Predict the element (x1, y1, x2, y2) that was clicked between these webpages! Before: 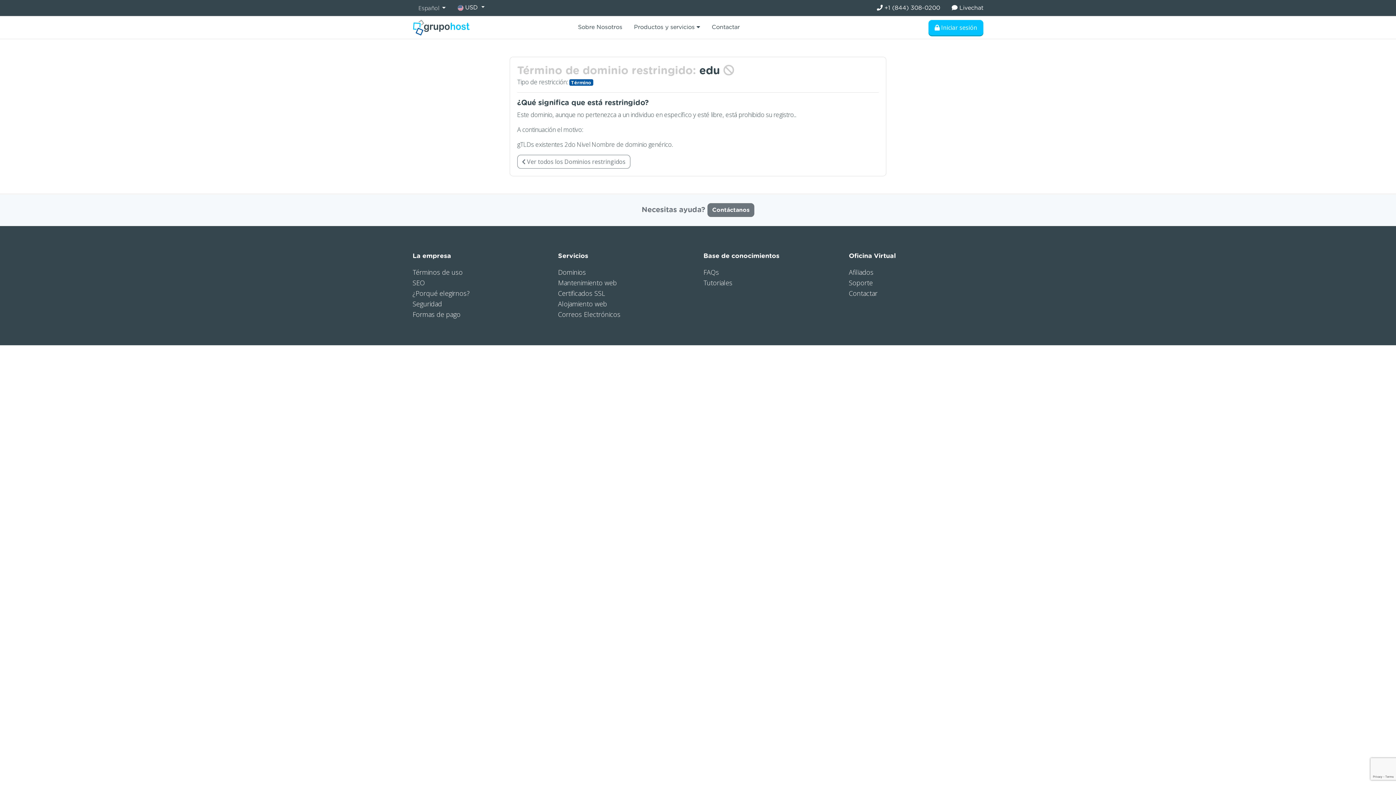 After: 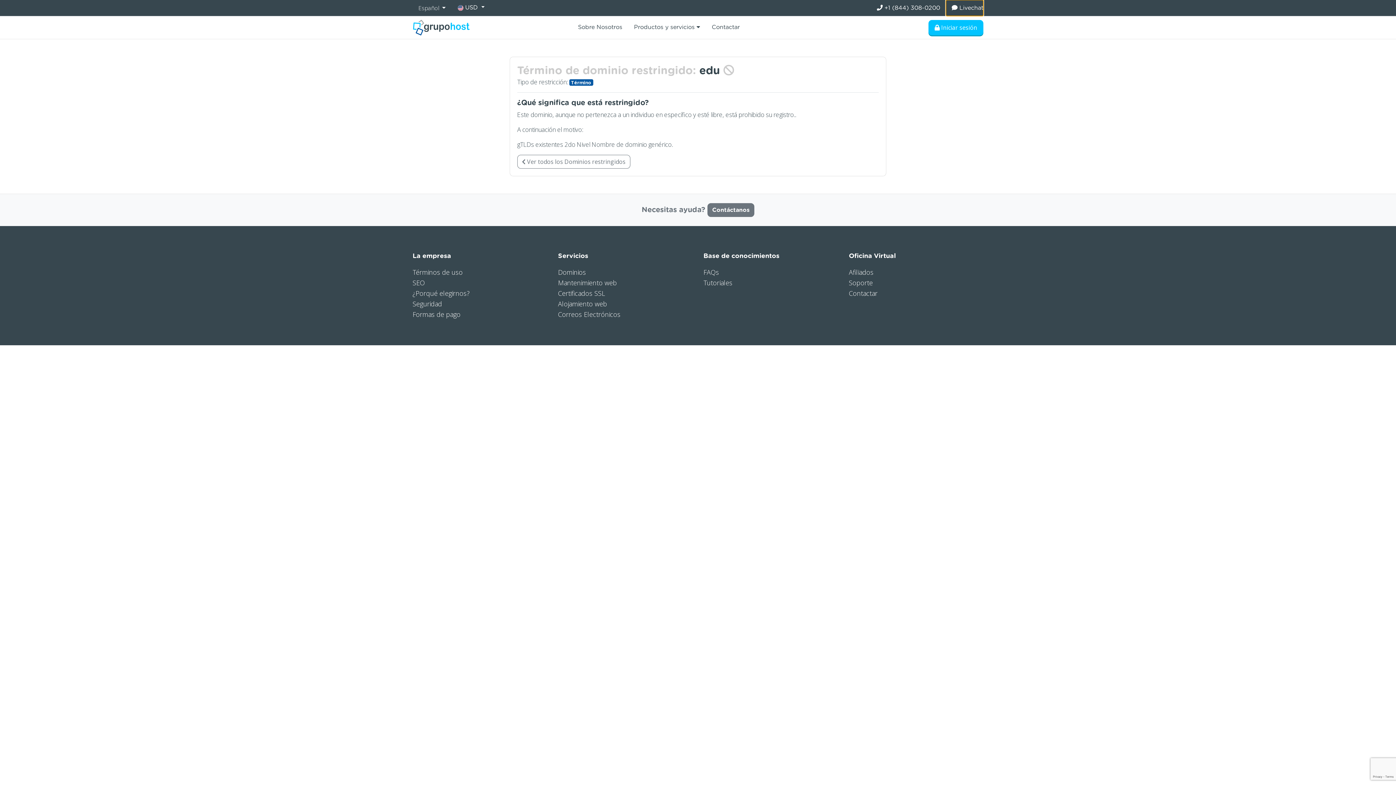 Action: label:  Livechat bbox: (946, 0, 983, 16)